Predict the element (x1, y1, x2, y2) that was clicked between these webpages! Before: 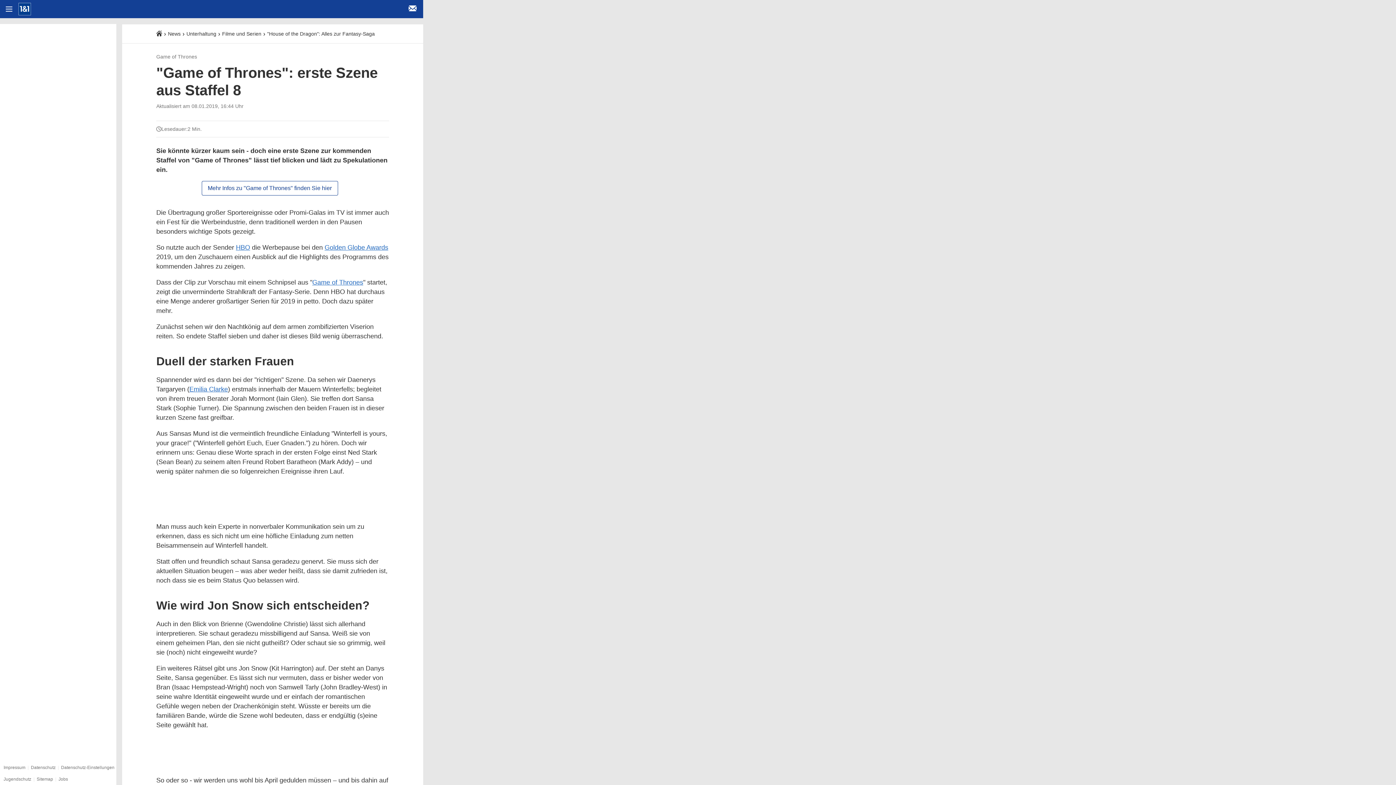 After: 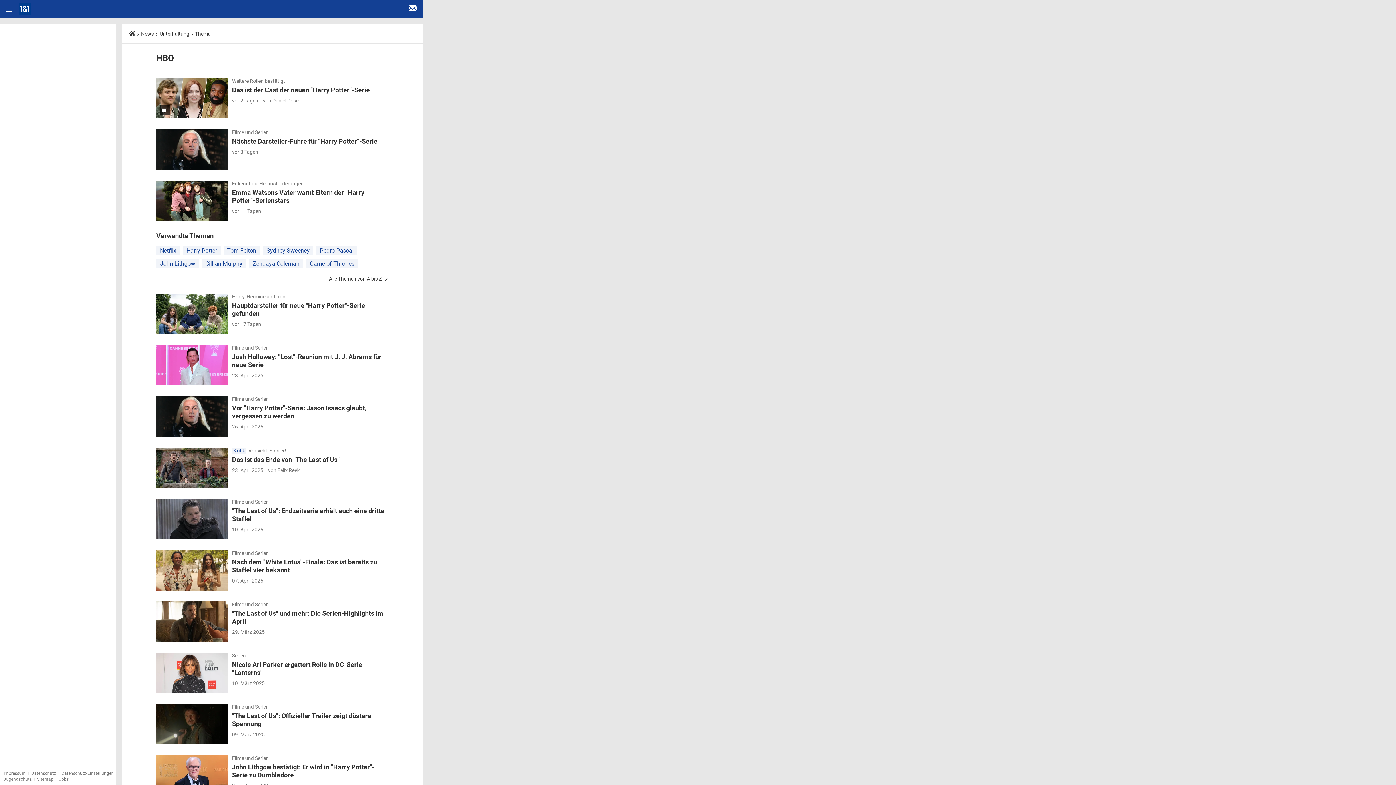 Action: bbox: (236, 243, 250, 251) label: HBO